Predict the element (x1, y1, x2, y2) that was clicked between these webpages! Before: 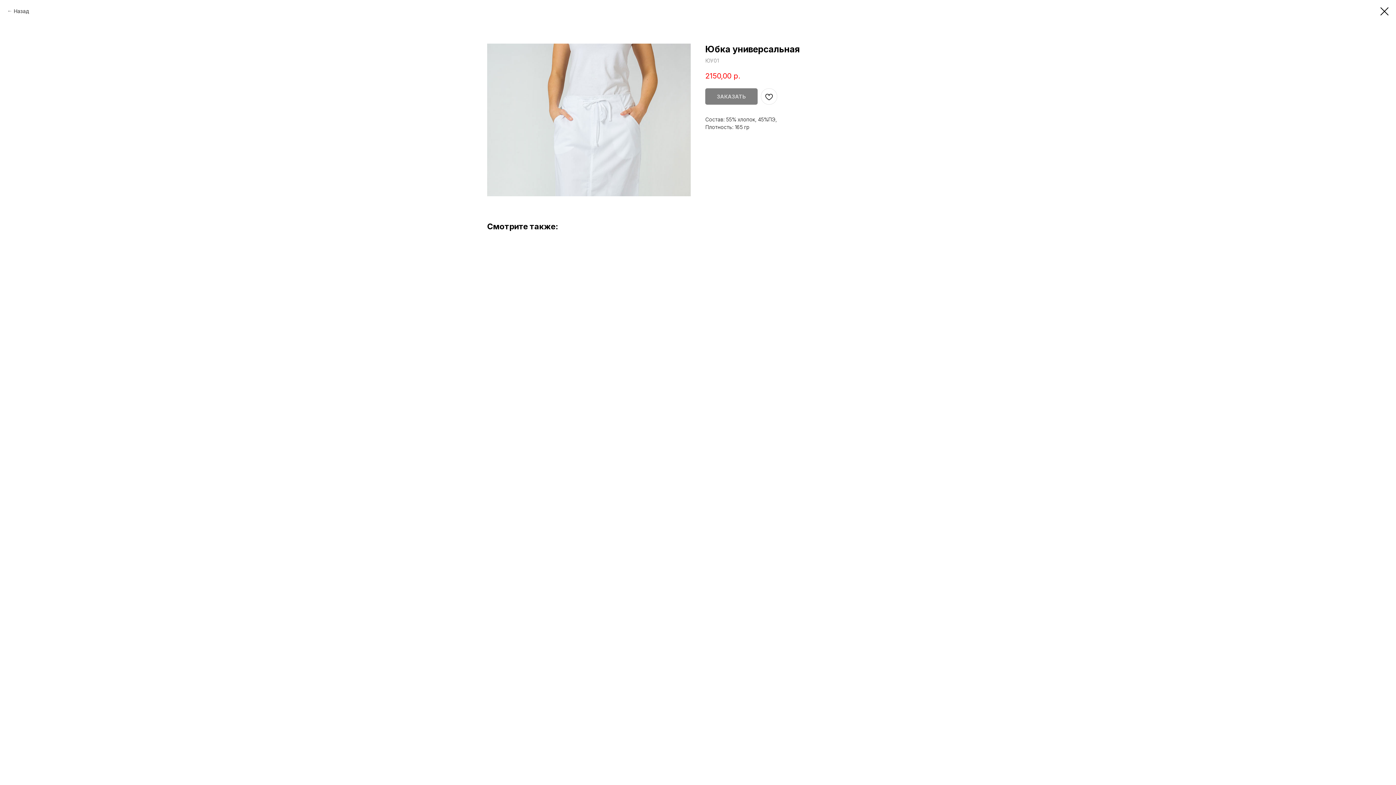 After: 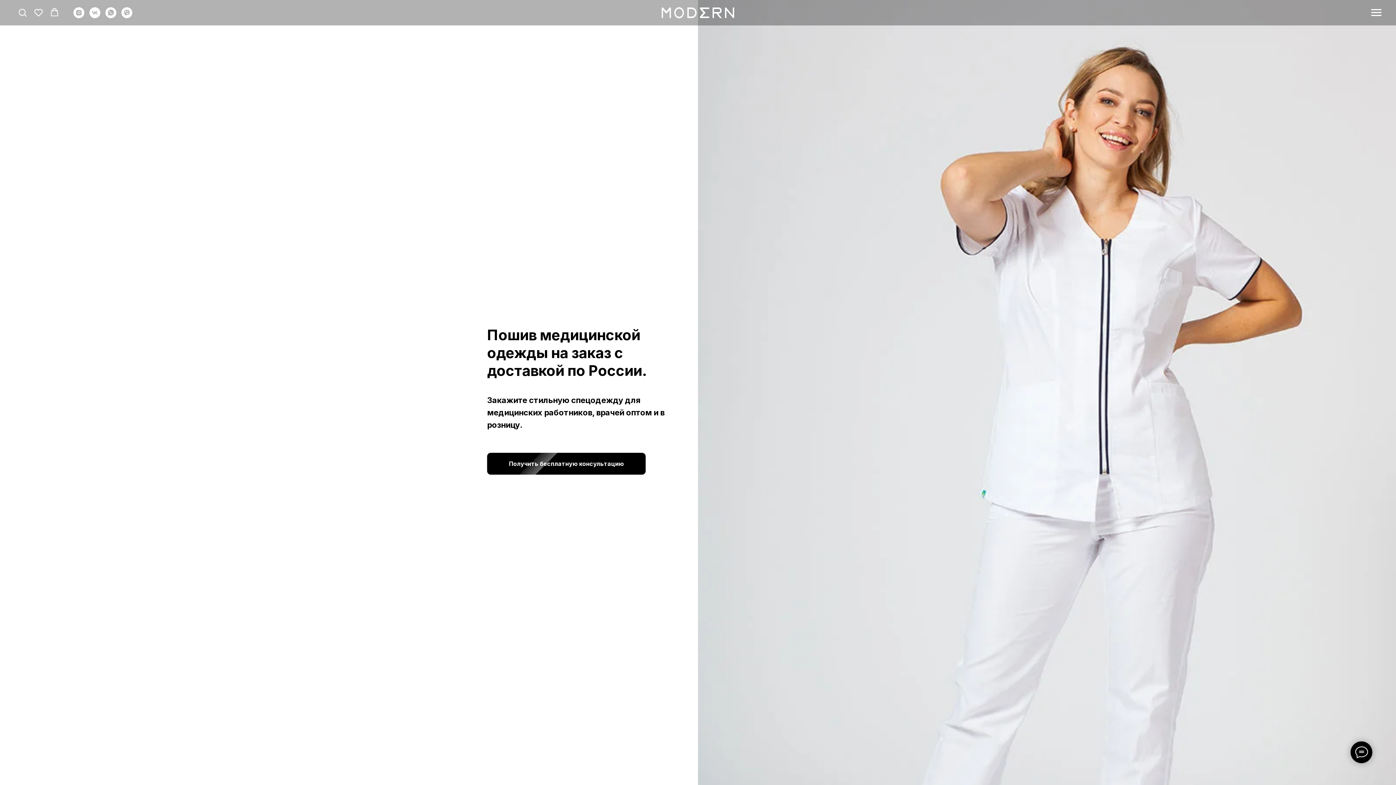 Action: bbox: (7, 7, 29, 14) label: Назад